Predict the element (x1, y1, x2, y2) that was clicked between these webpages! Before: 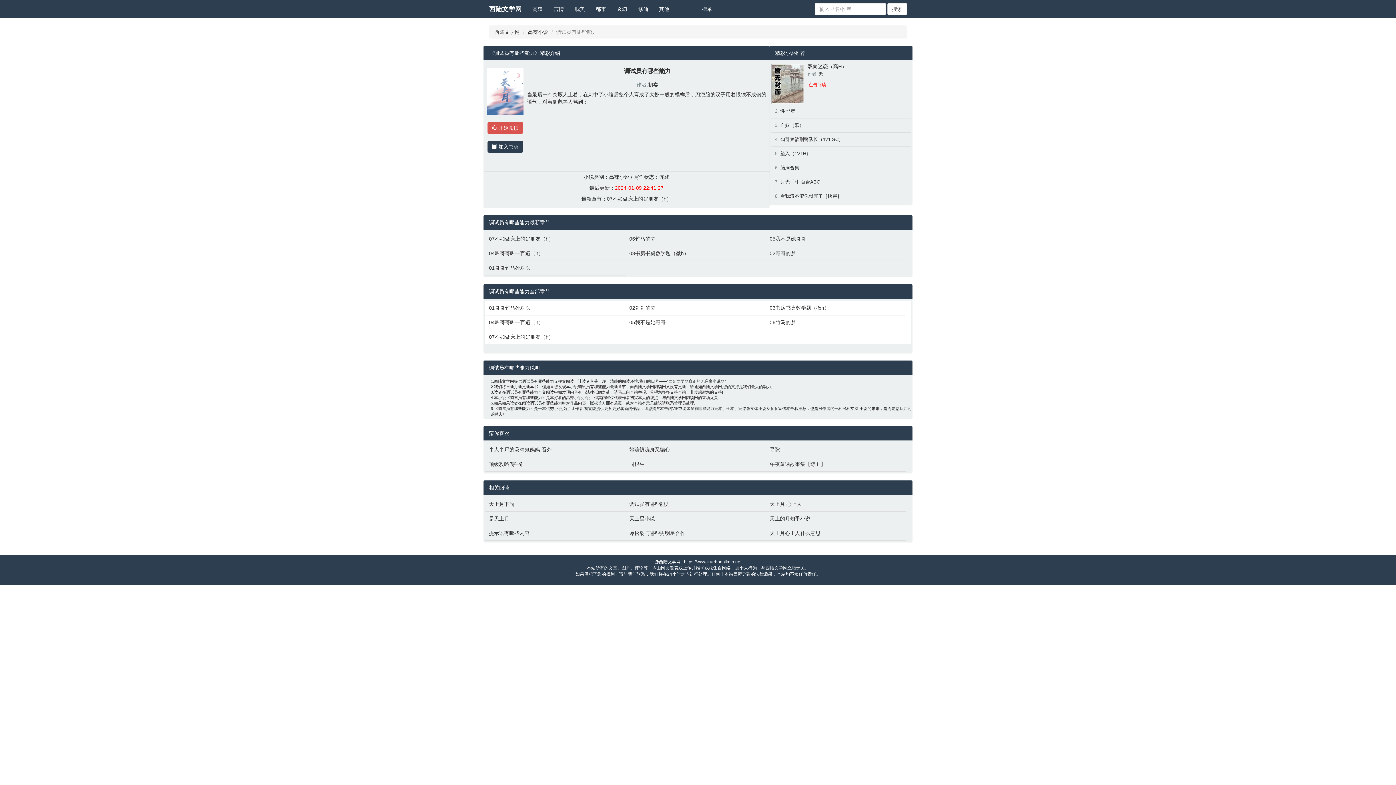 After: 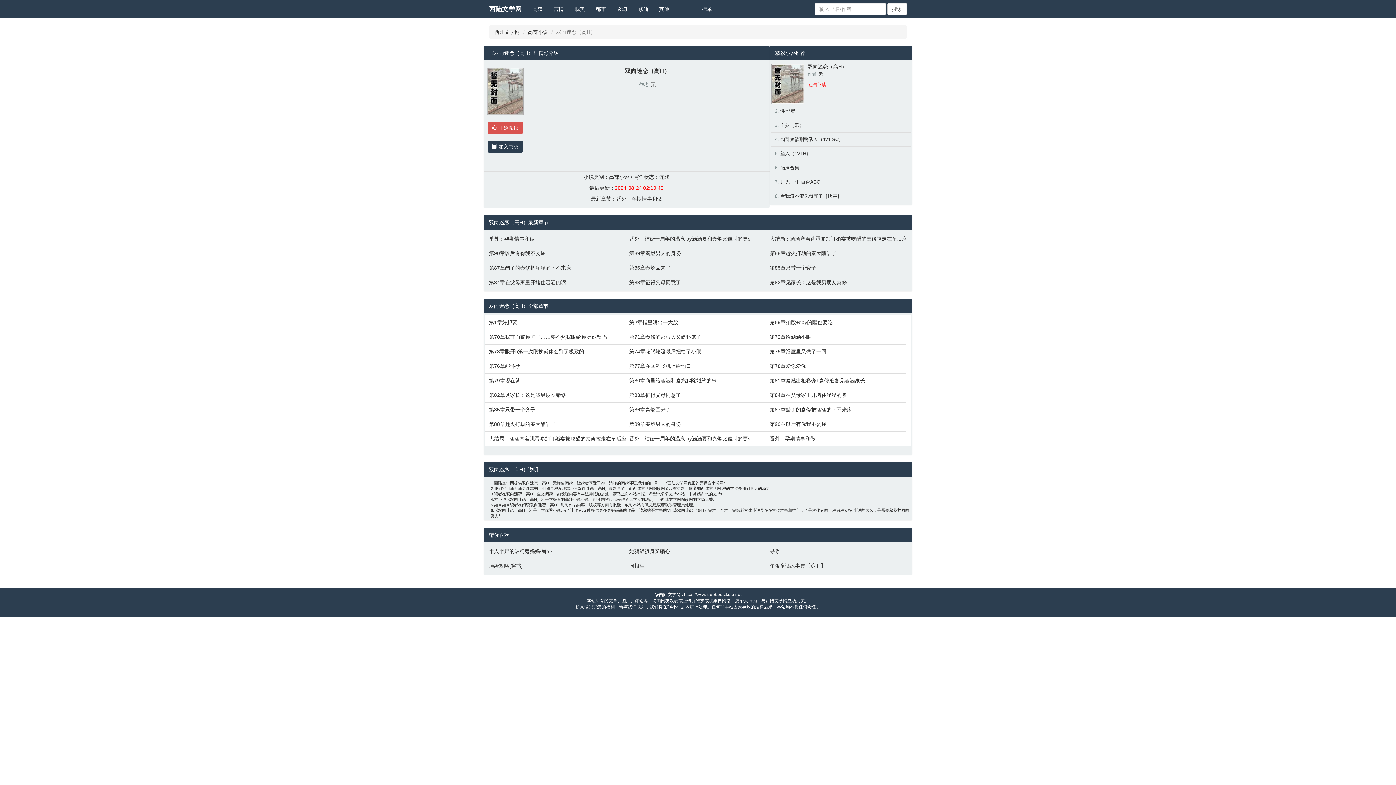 Action: bbox: (771, 80, 804, 86)